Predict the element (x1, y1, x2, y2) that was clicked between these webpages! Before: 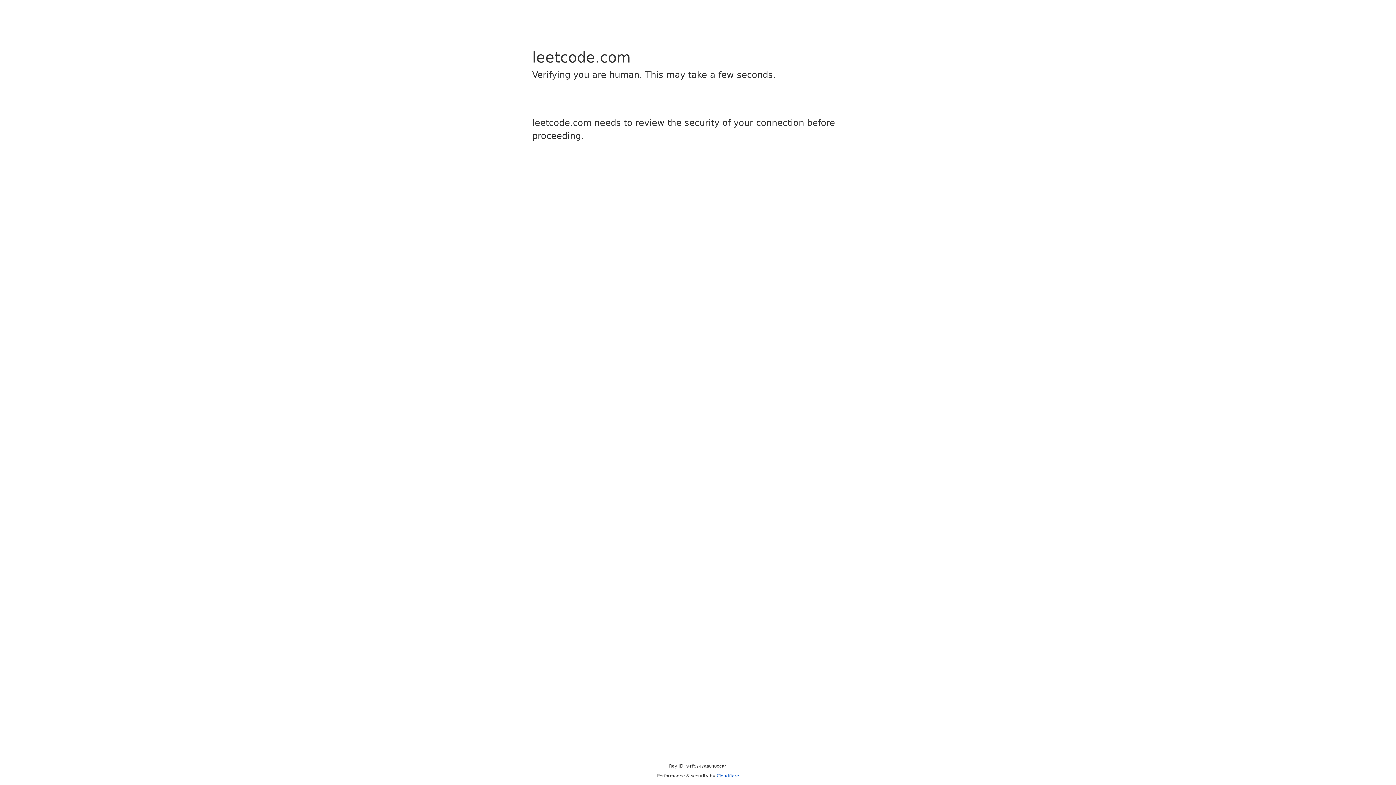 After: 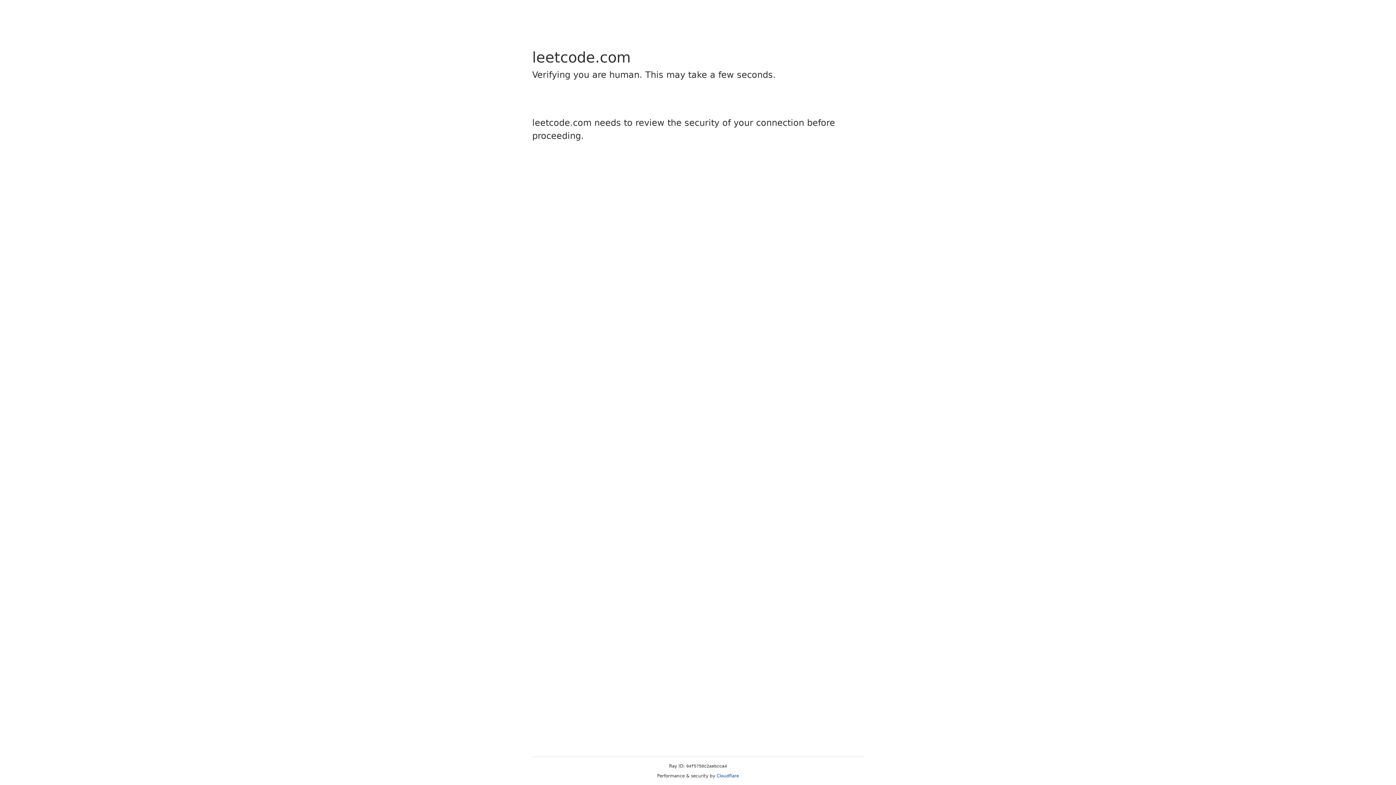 Action: bbox: (716, 773, 739, 778) label: Cloudflare